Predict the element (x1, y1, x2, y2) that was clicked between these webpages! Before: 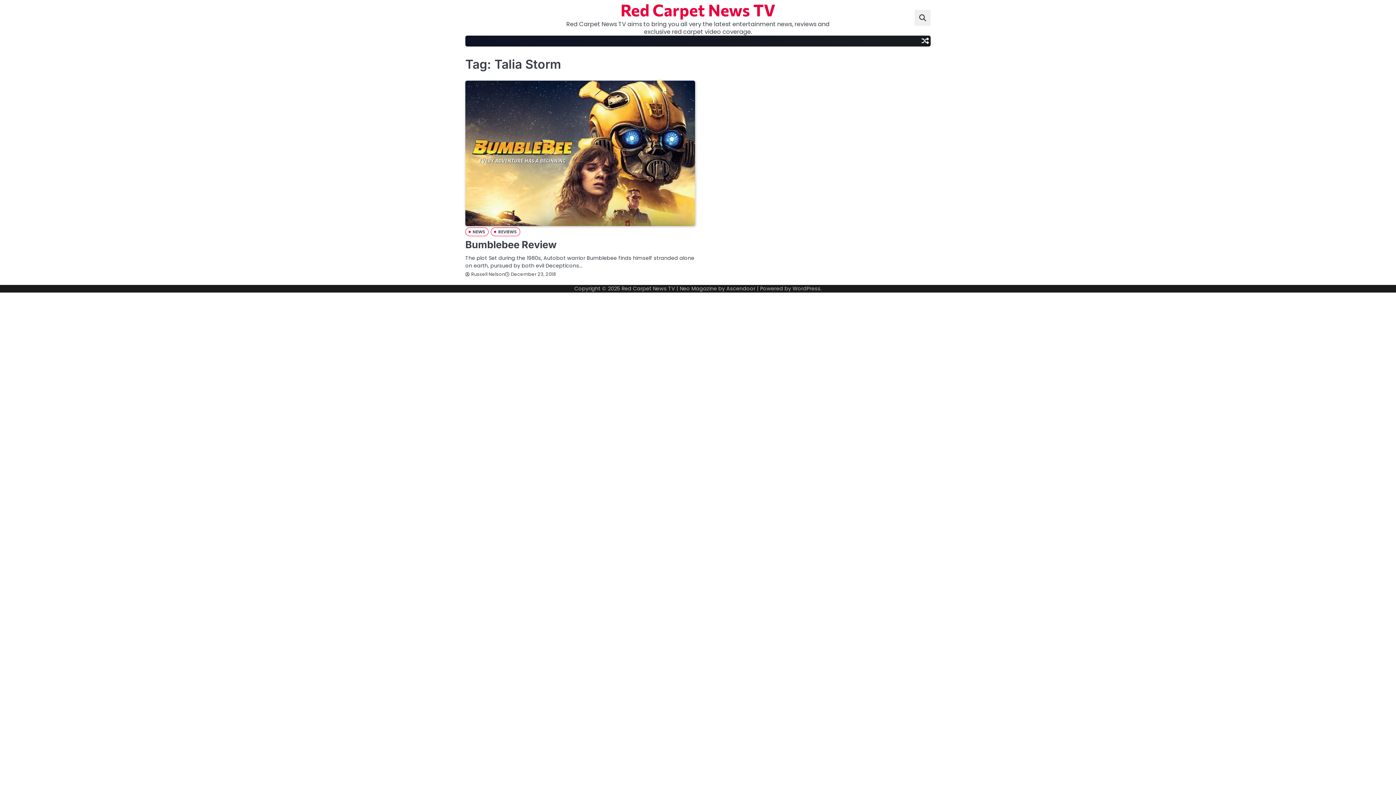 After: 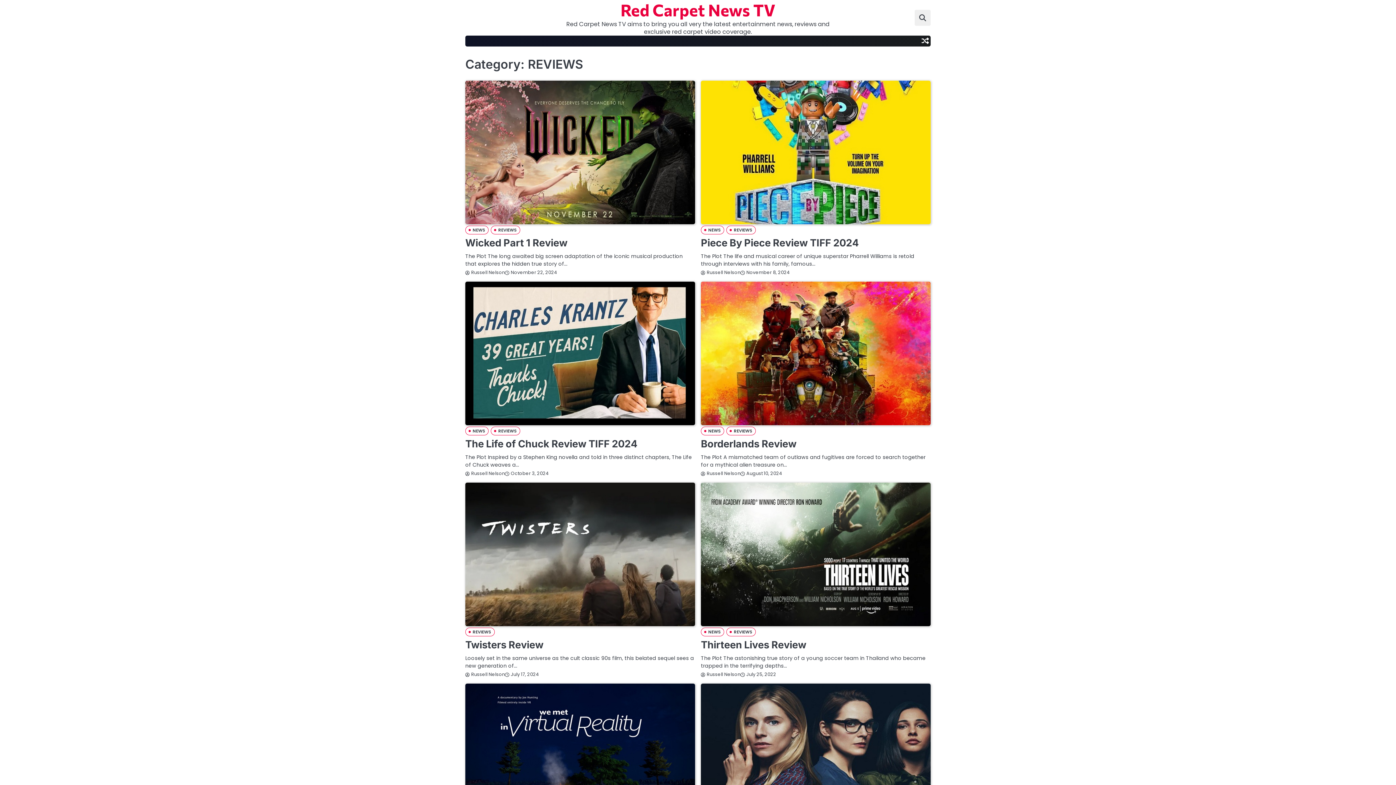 Action: bbox: (491, 227, 520, 236) label: REVIEWS